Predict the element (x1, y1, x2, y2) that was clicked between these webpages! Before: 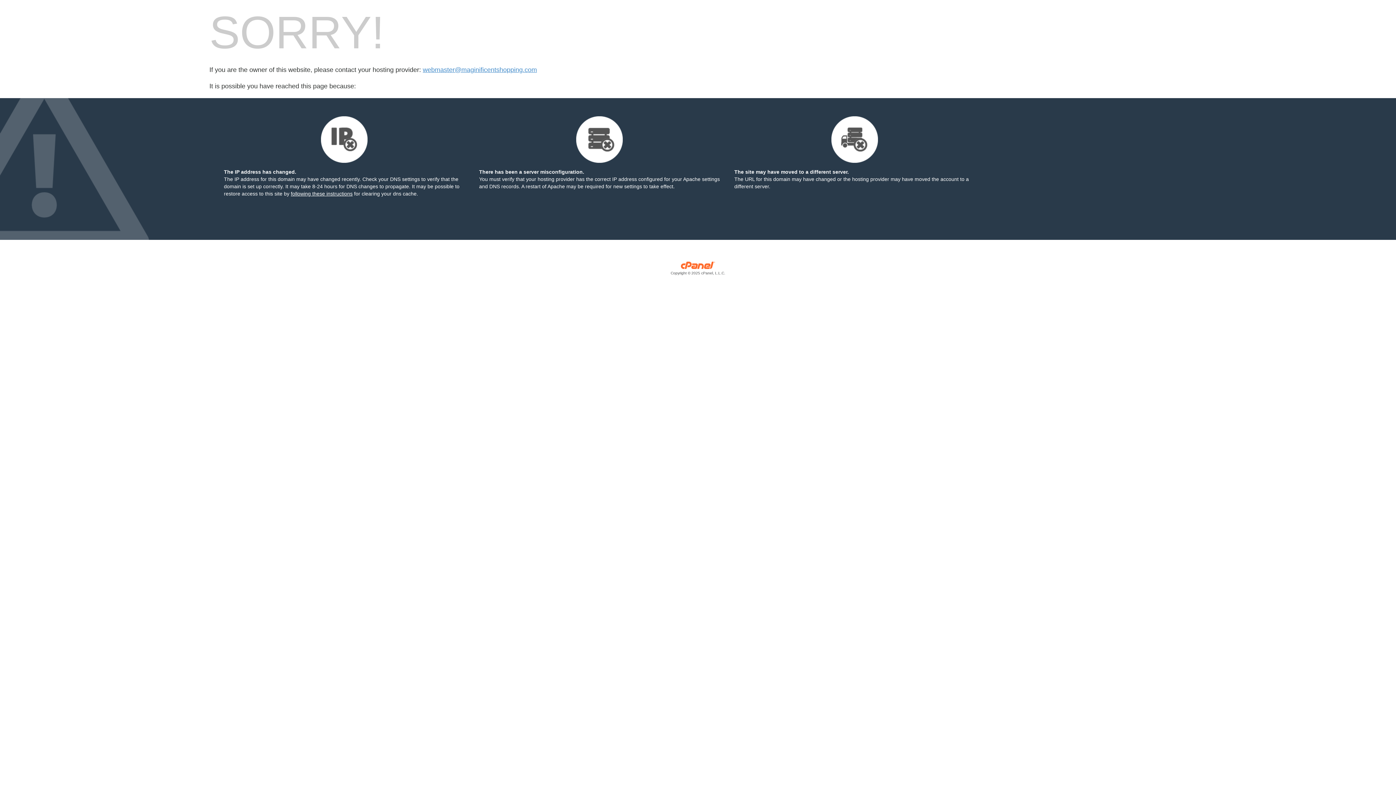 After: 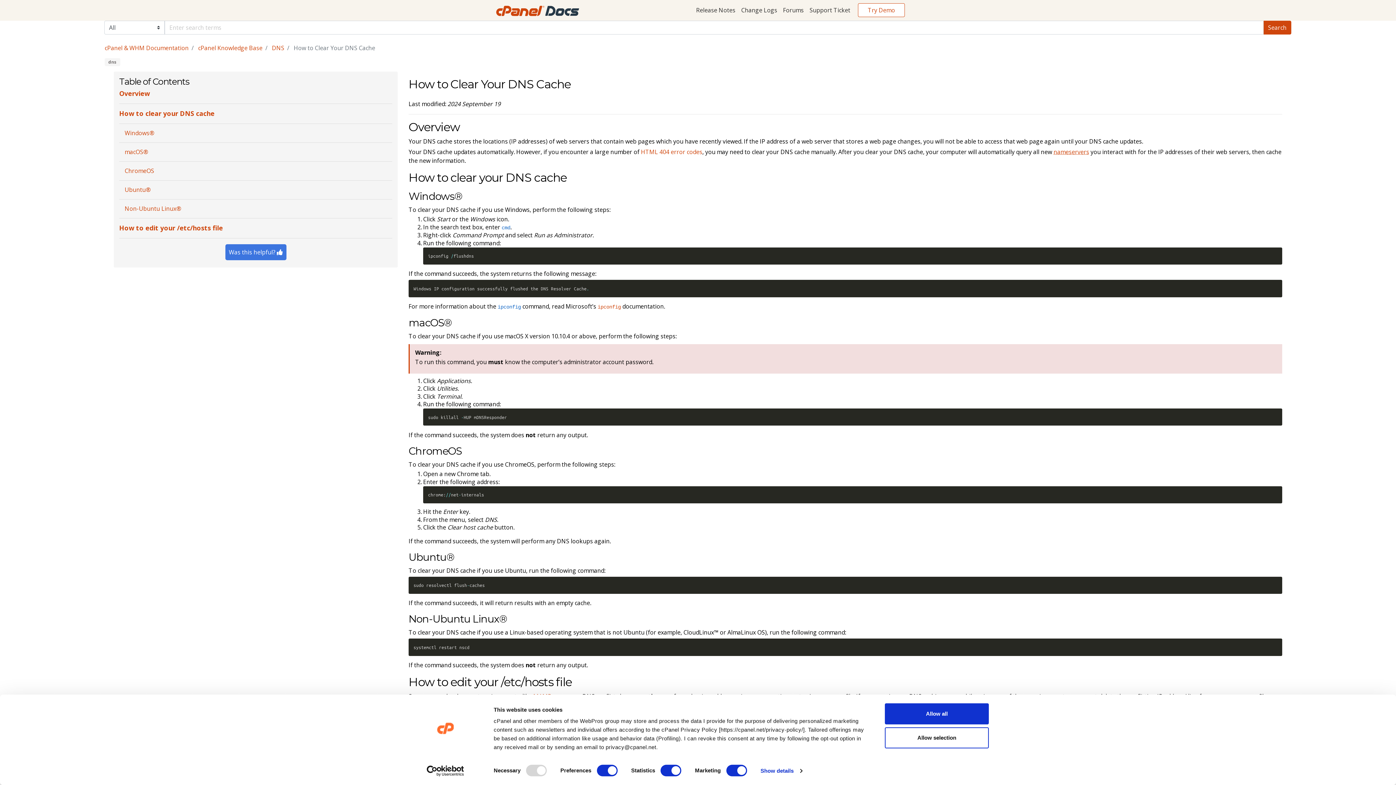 Action: bbox: (290, 190, 352, 196) label: following these instructions